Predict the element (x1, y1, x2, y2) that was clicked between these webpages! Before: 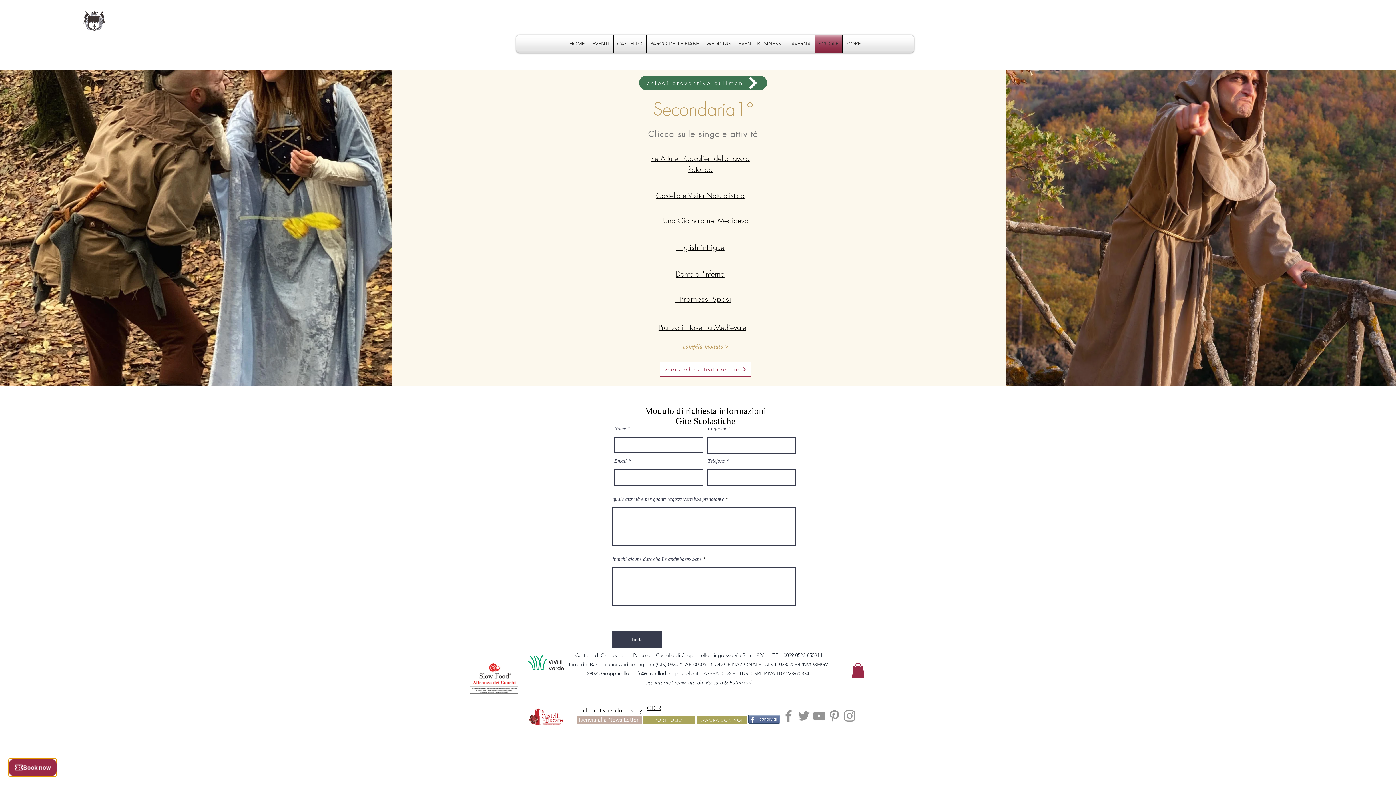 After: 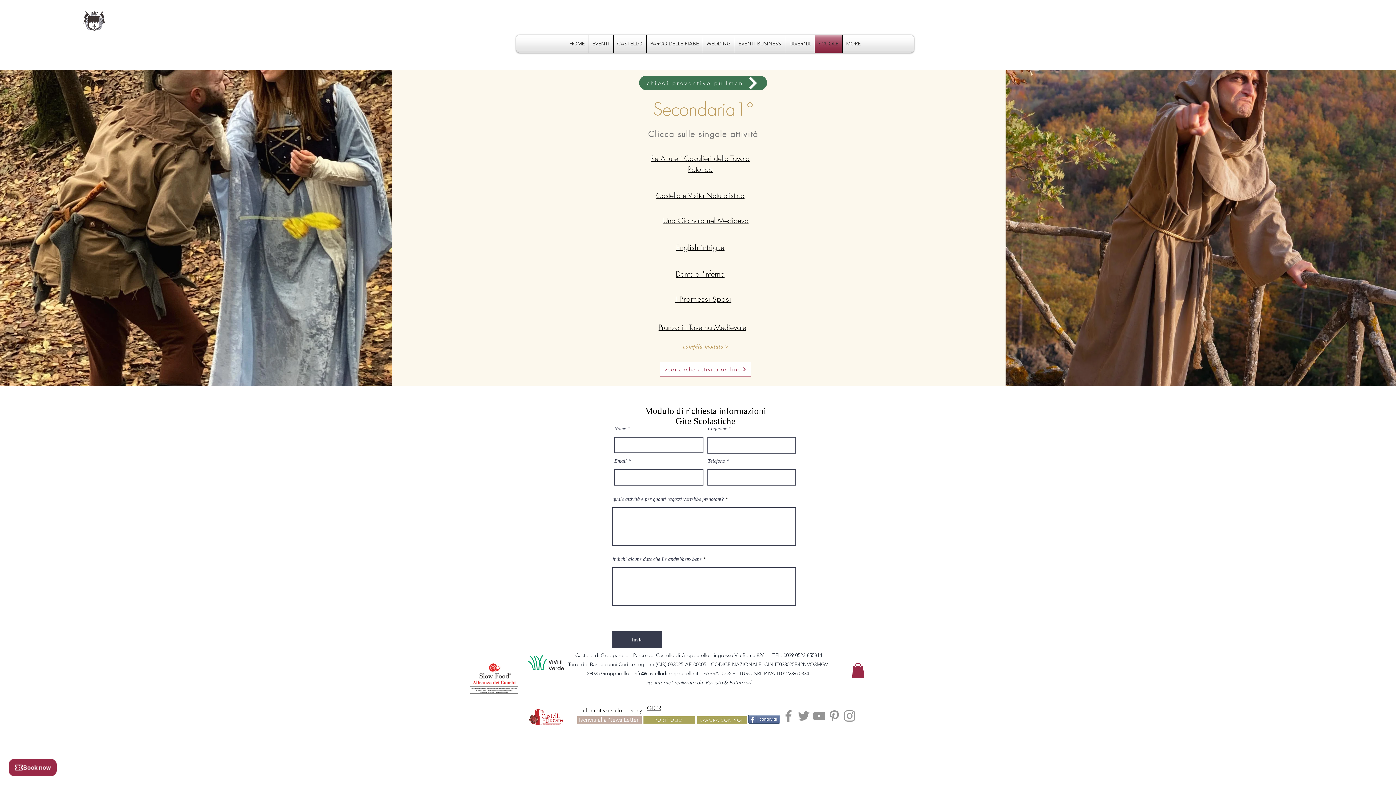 Action: label: Dante e l'Inferno bbox: (675, 269, 724, 278)